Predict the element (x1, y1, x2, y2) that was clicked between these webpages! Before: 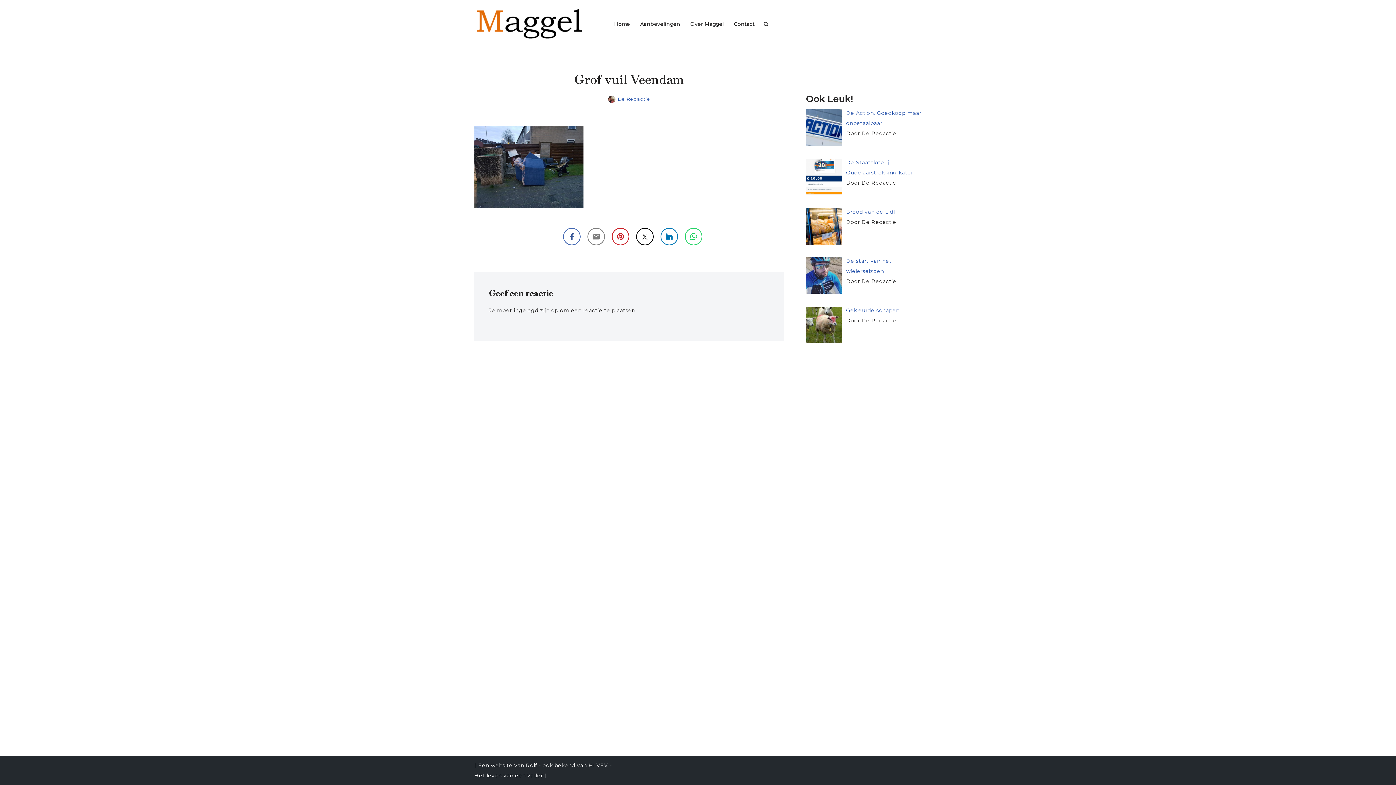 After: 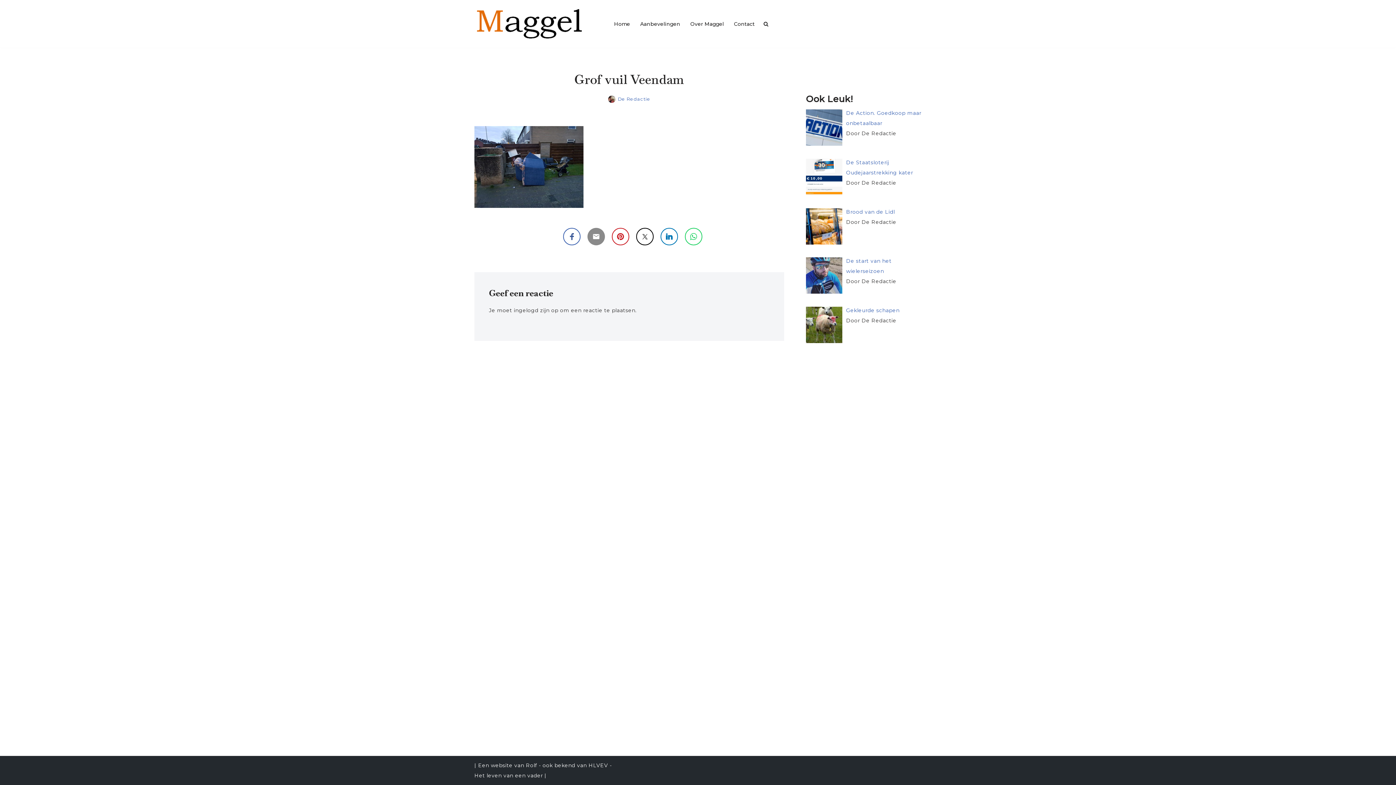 Action: bbox: (587, 228, 605, 245)